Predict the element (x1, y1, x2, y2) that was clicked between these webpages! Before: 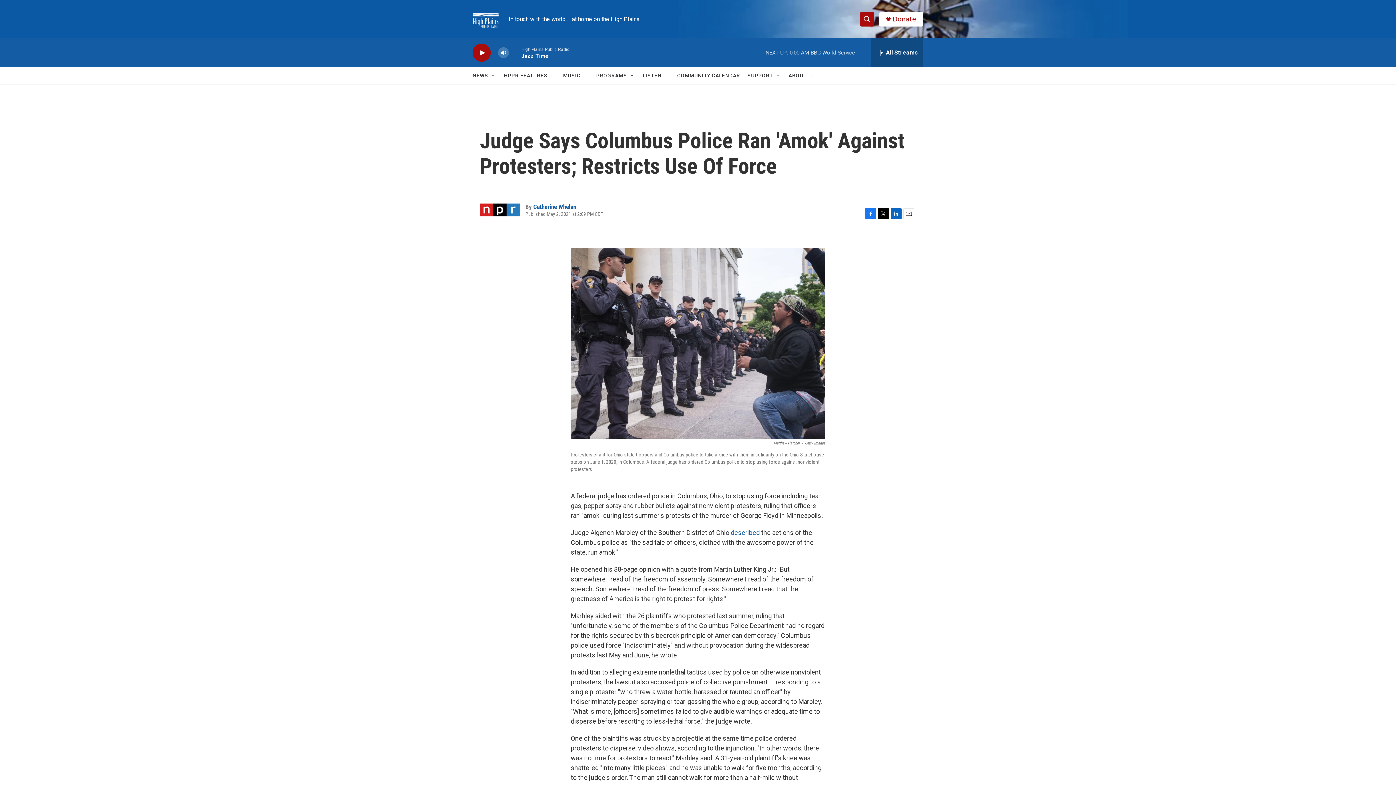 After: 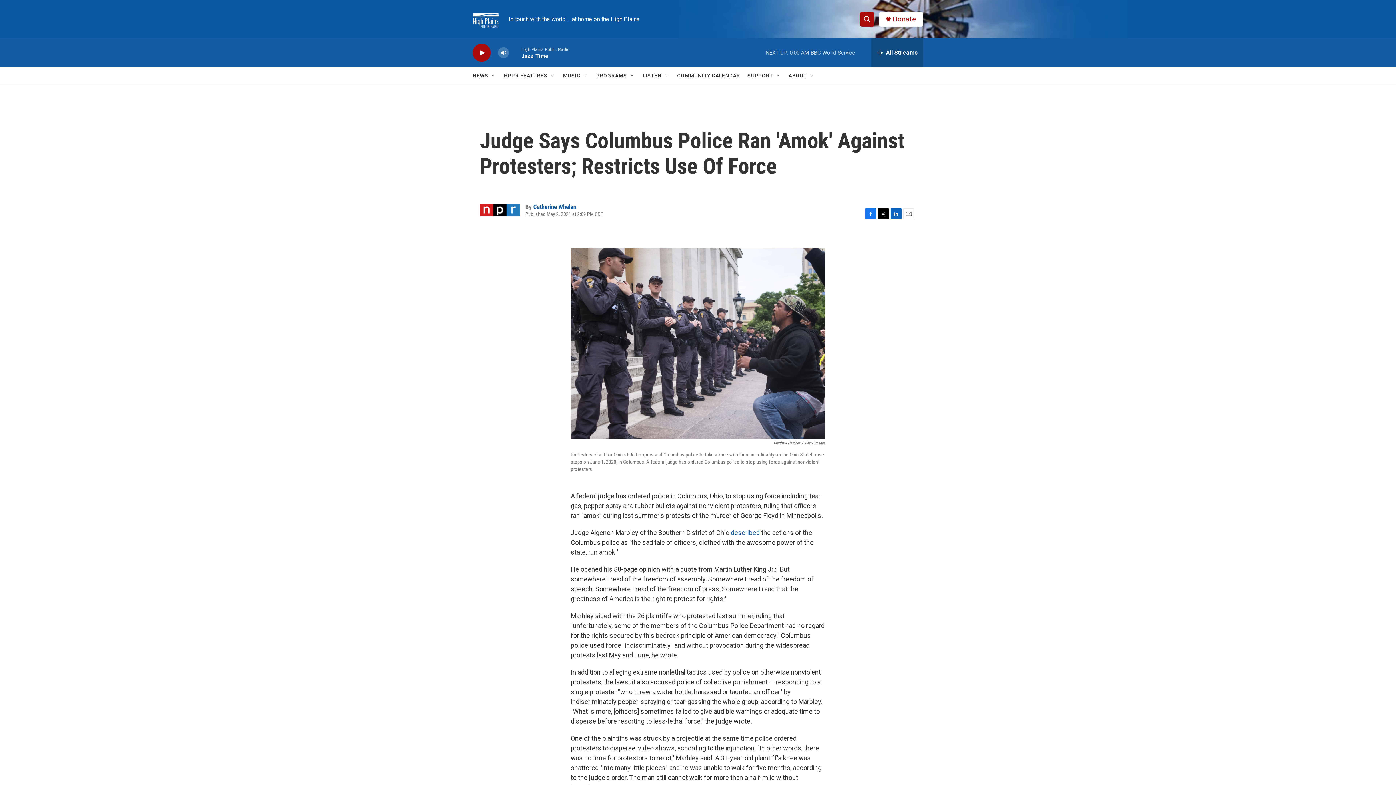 Action: label: Twitter bbox: (878, 208, 889, 219)